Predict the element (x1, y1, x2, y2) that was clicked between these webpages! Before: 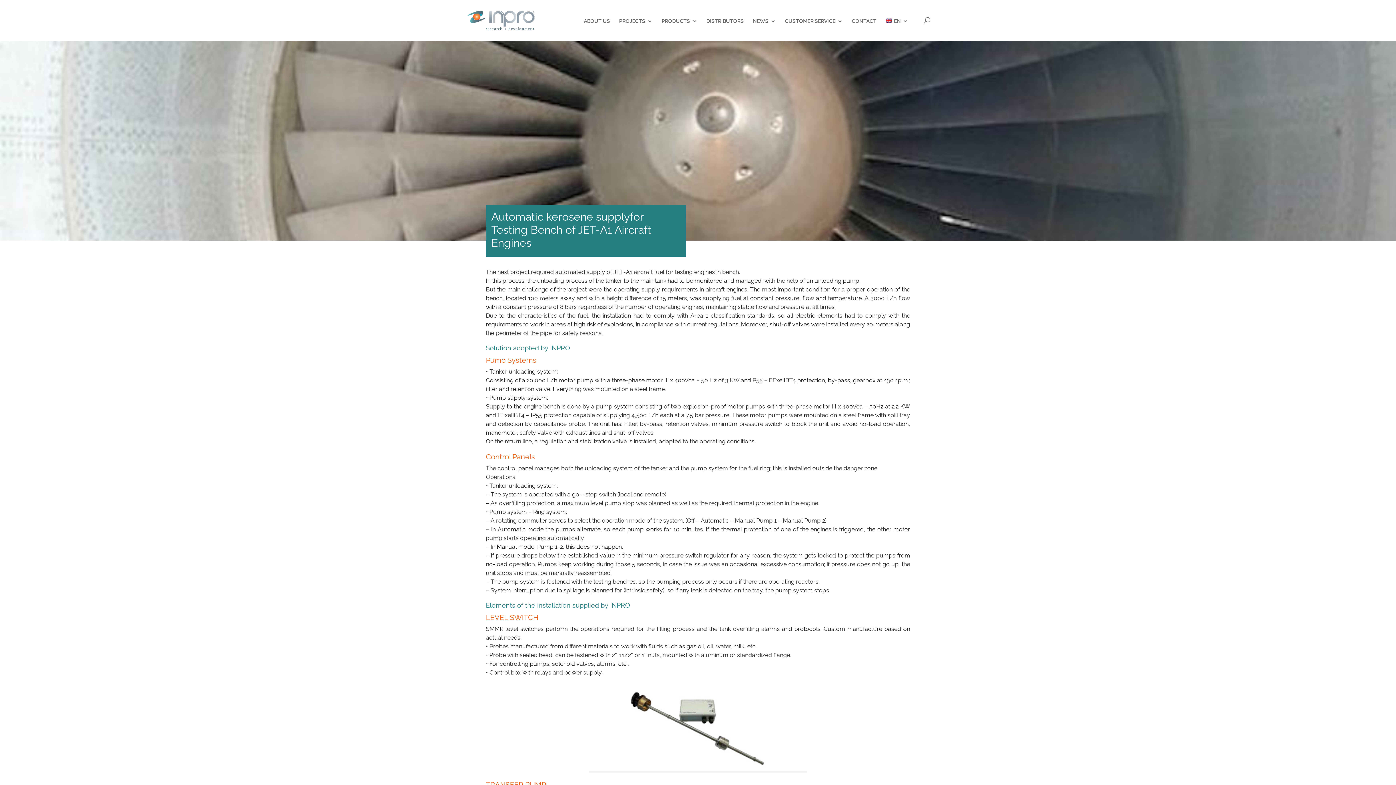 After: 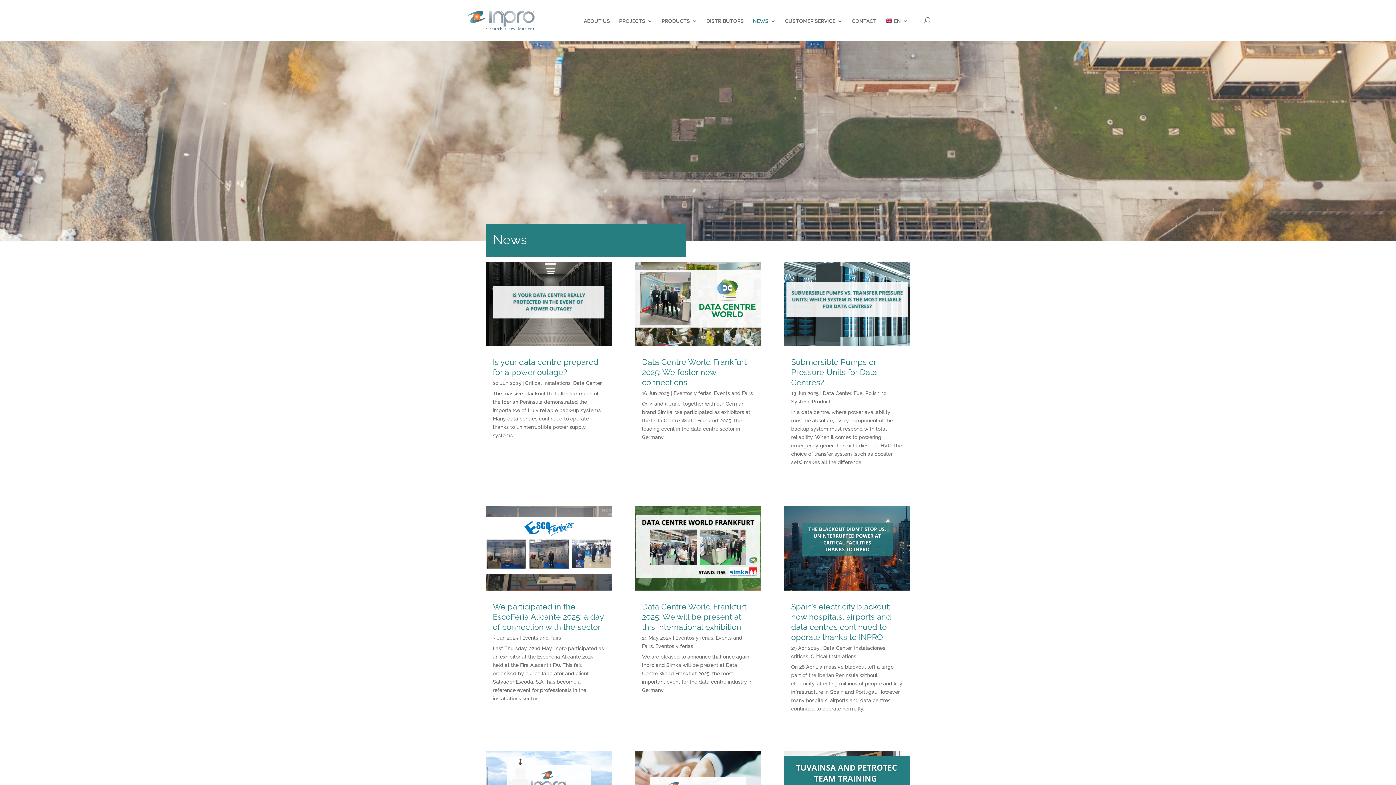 Action: label: NEWS bbox: (753, 18, 776, 40)